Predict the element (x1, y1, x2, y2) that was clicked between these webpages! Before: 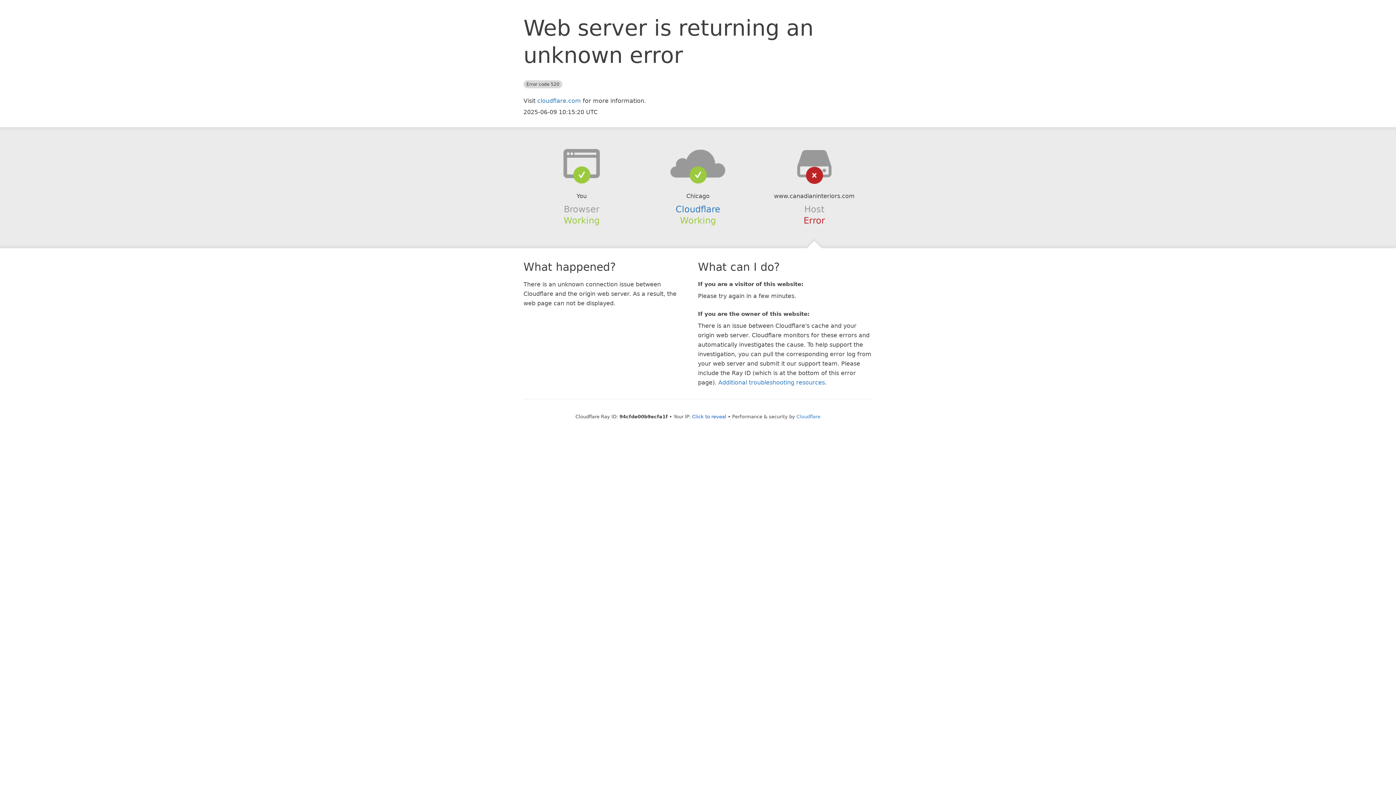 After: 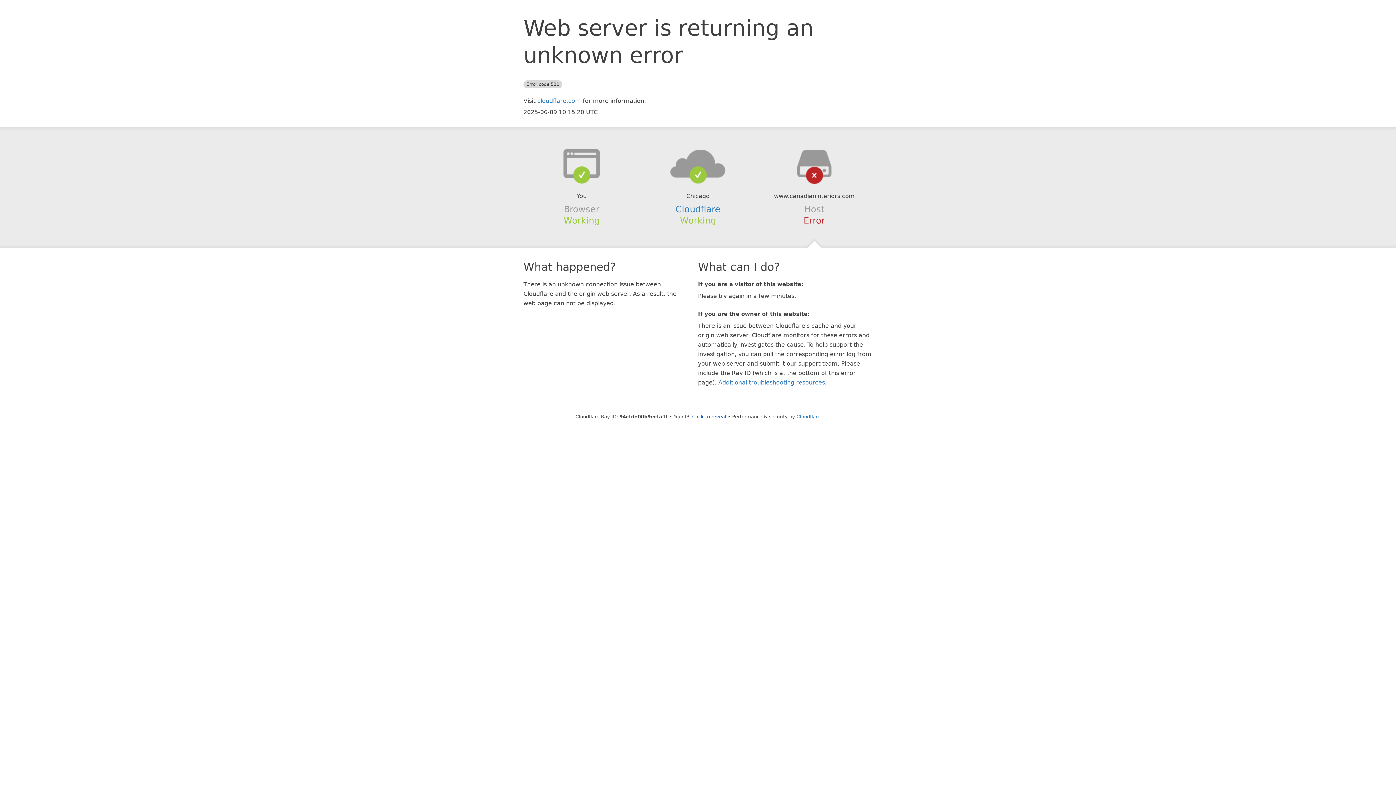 Action: bbox: (639, 148, 756, 178)